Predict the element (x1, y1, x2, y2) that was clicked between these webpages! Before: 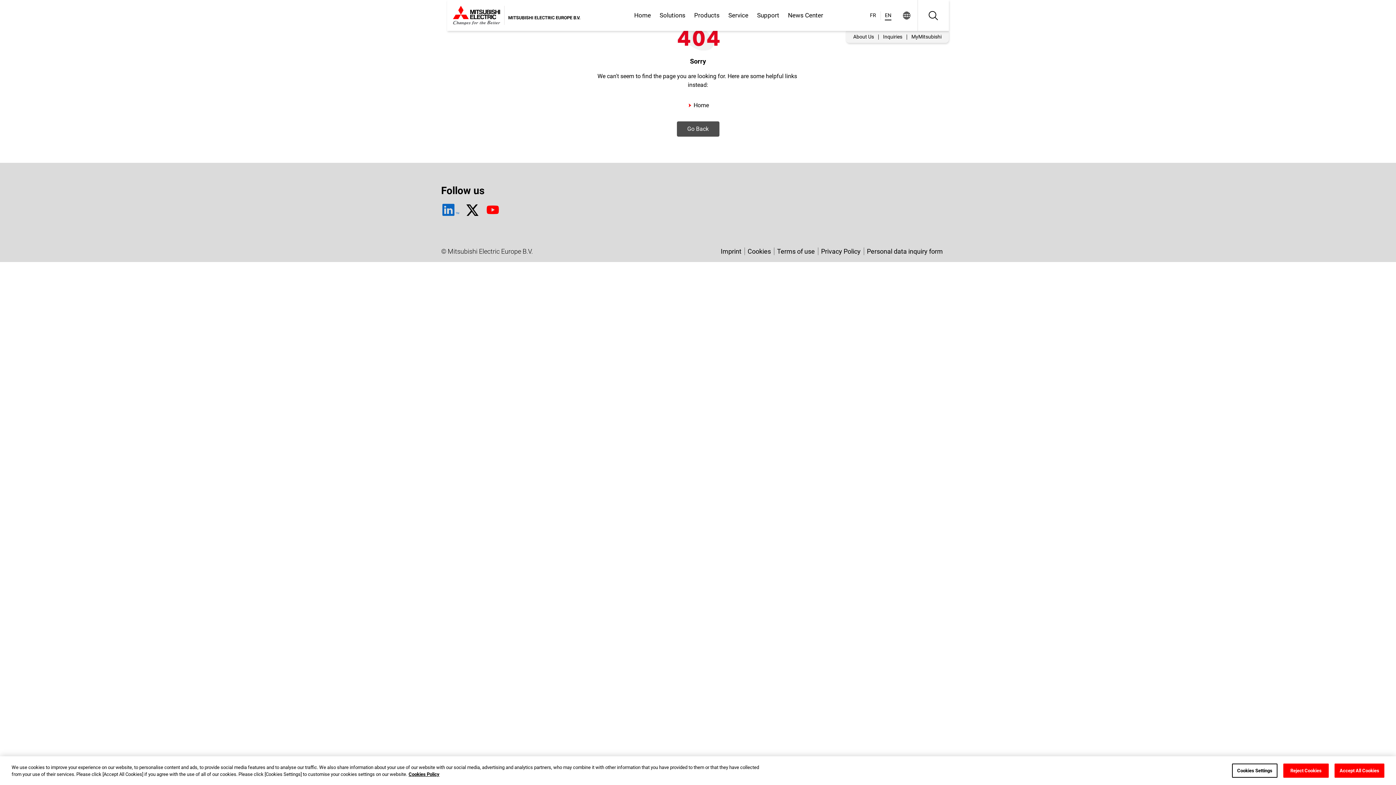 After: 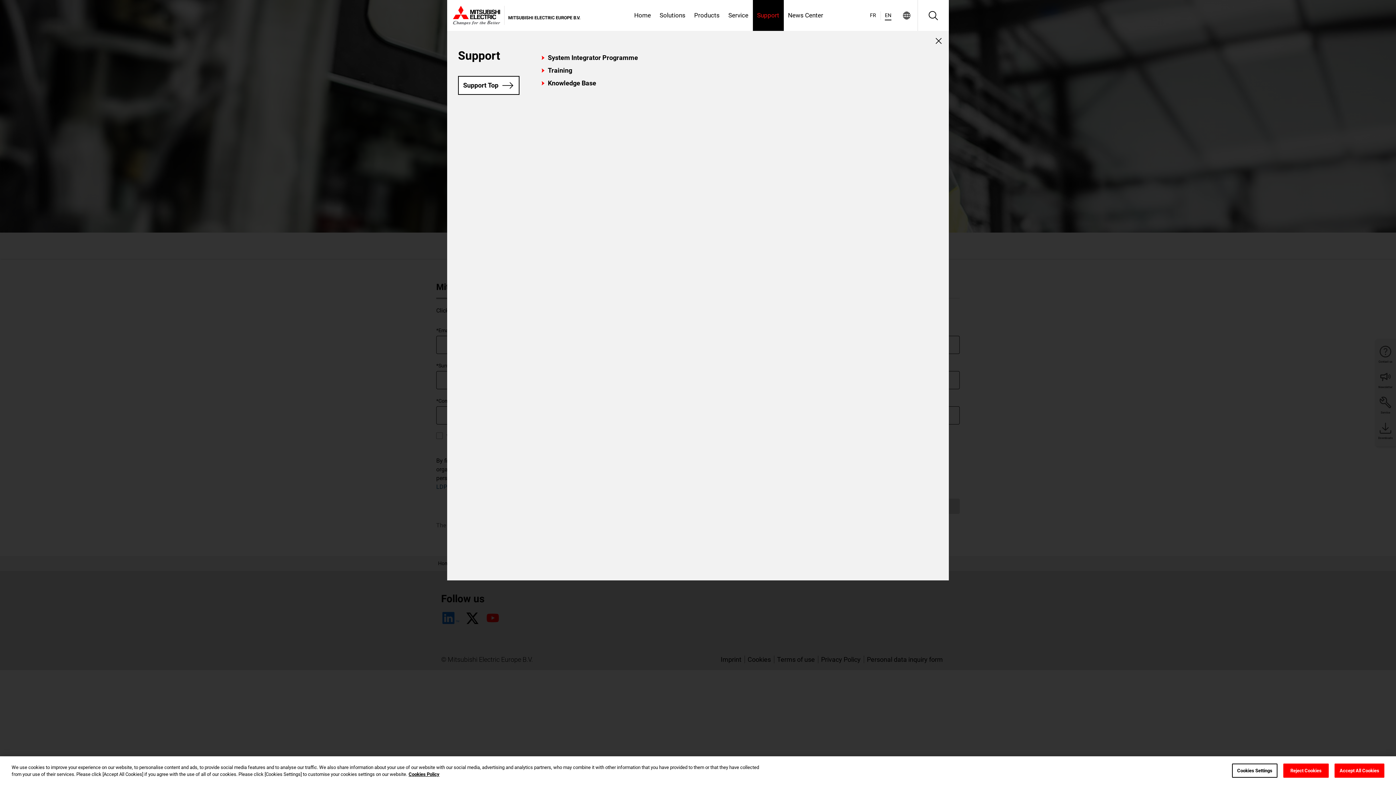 Action: bbox: (752, 0, 783, 30) label: Support